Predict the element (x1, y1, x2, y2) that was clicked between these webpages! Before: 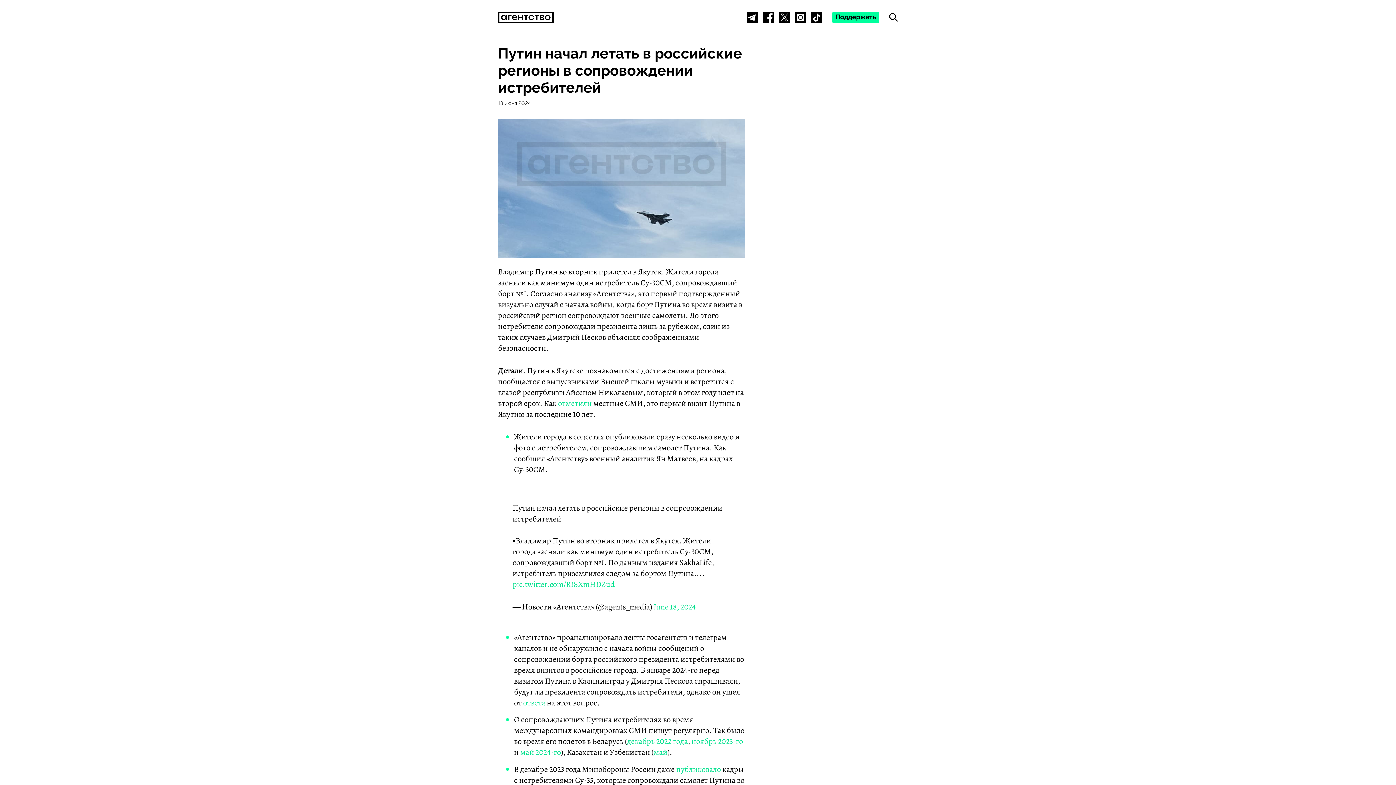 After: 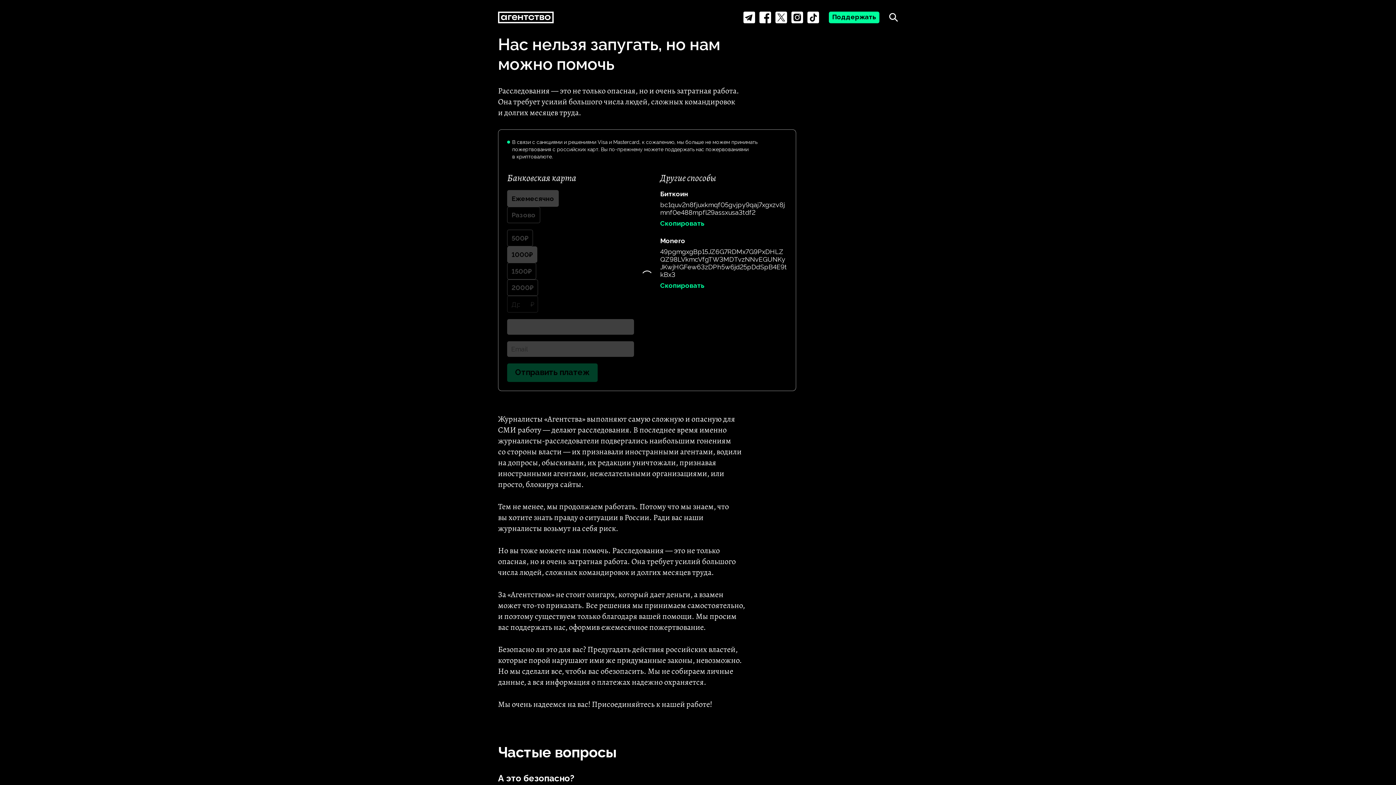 Action: bbox: (832, 11, 879, 23)